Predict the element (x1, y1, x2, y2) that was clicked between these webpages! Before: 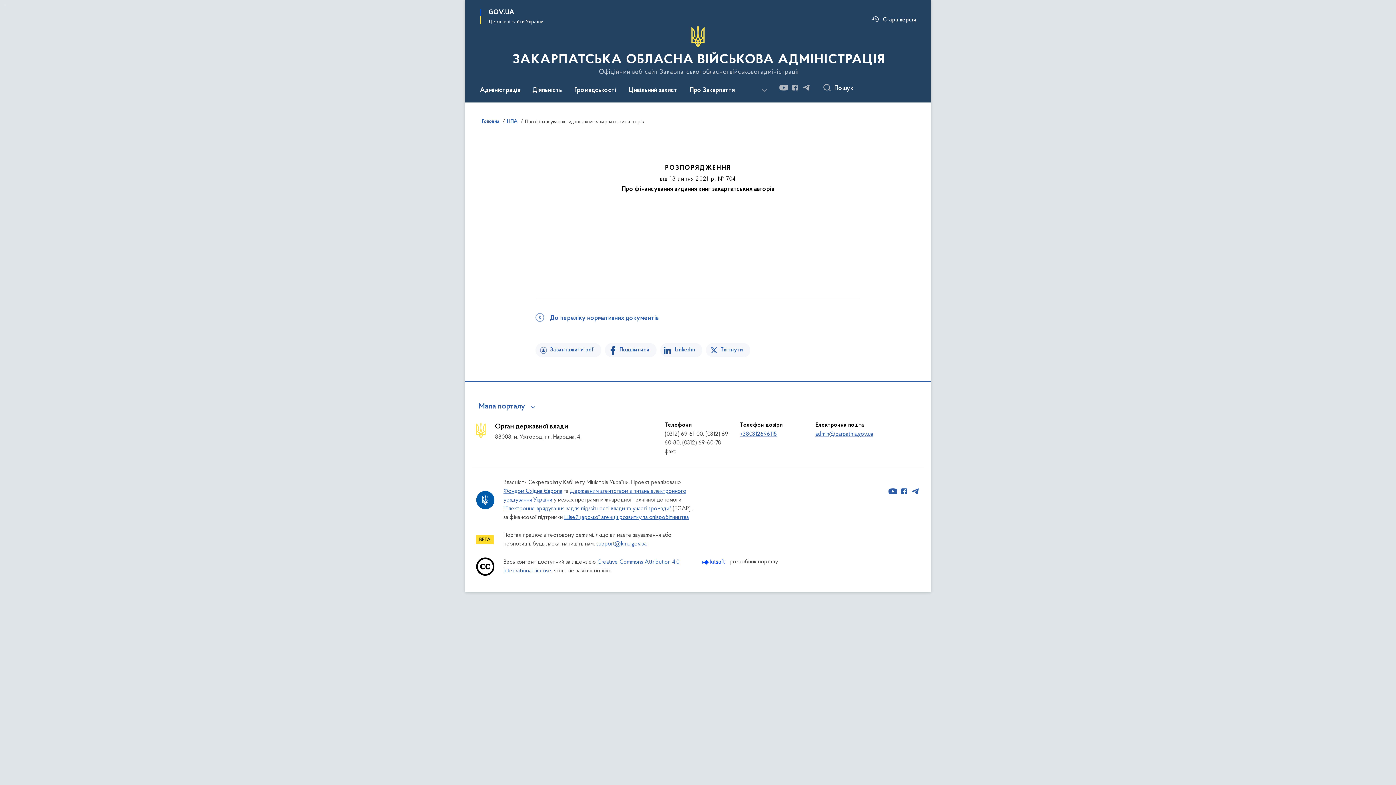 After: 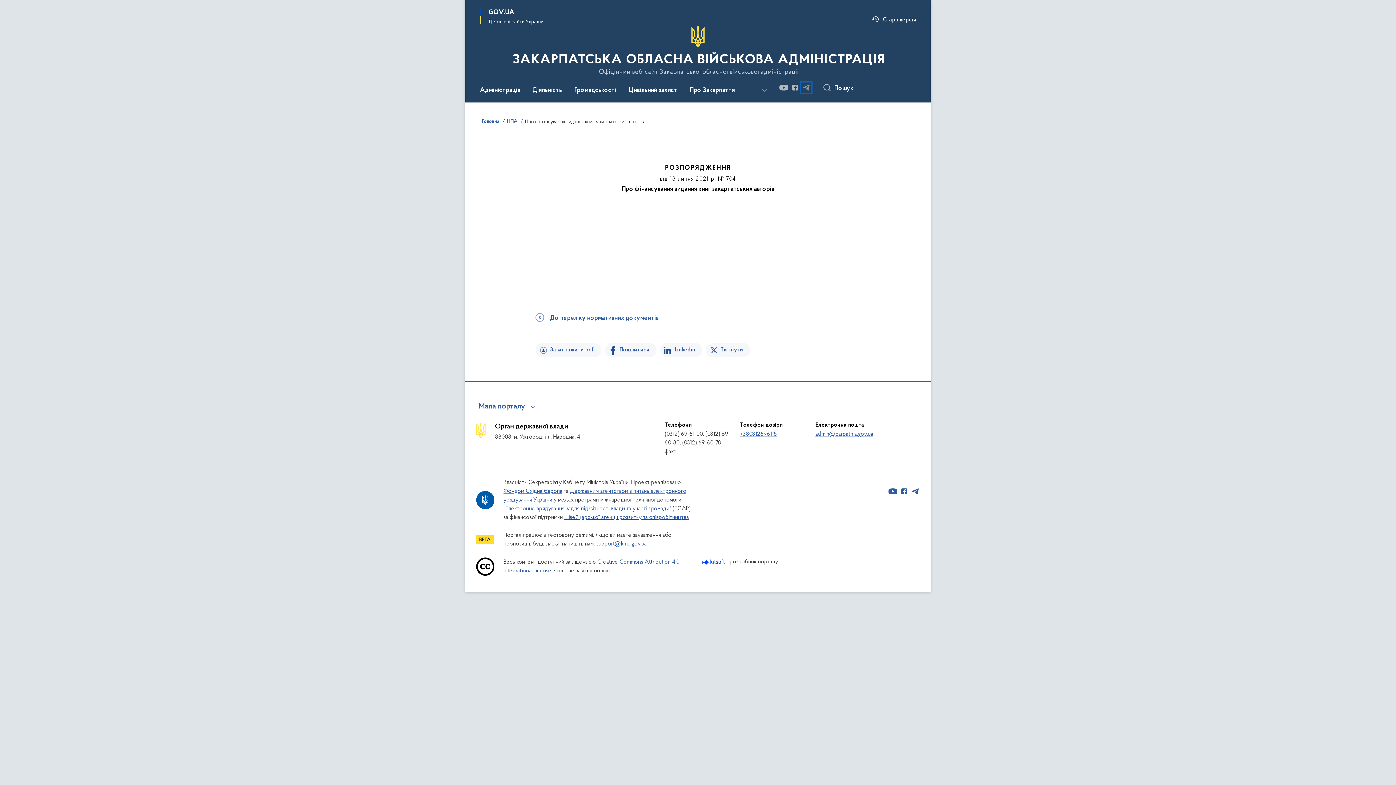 Action: bbox: (802, 83, 810, 92) label: Сторінка у Telegram (відкриває нове вікно)